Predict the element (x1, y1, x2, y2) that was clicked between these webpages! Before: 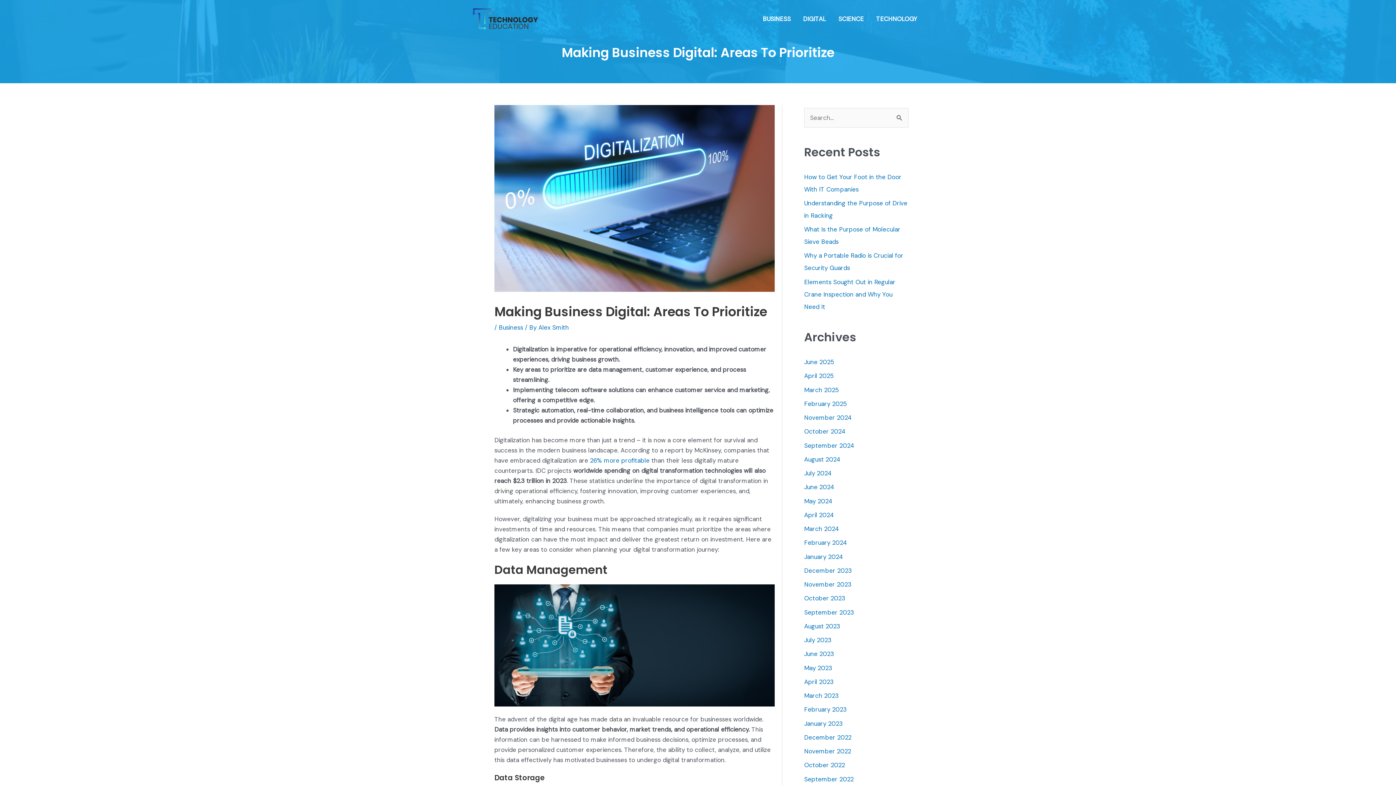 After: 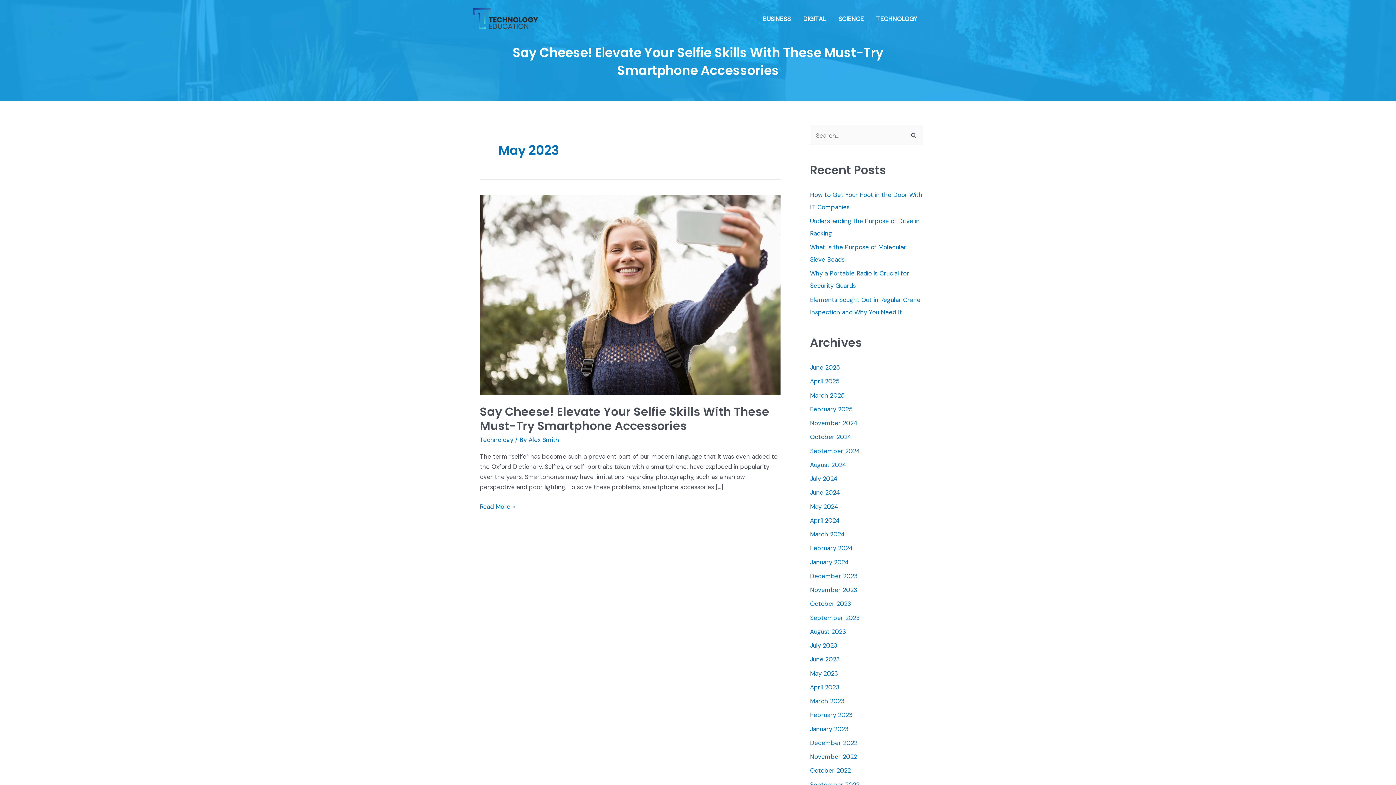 Action: label: May 2023 bbox: (804, 664, 832, 672)